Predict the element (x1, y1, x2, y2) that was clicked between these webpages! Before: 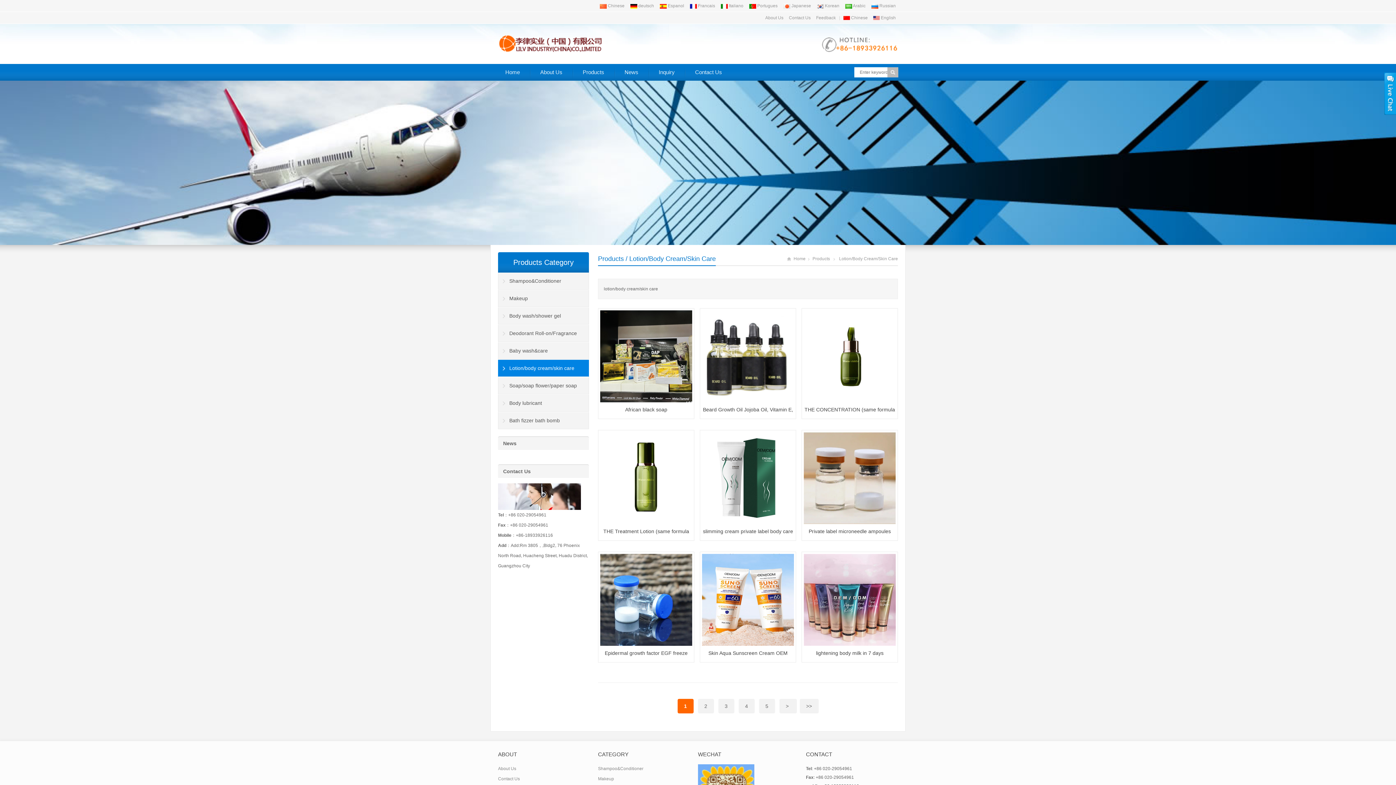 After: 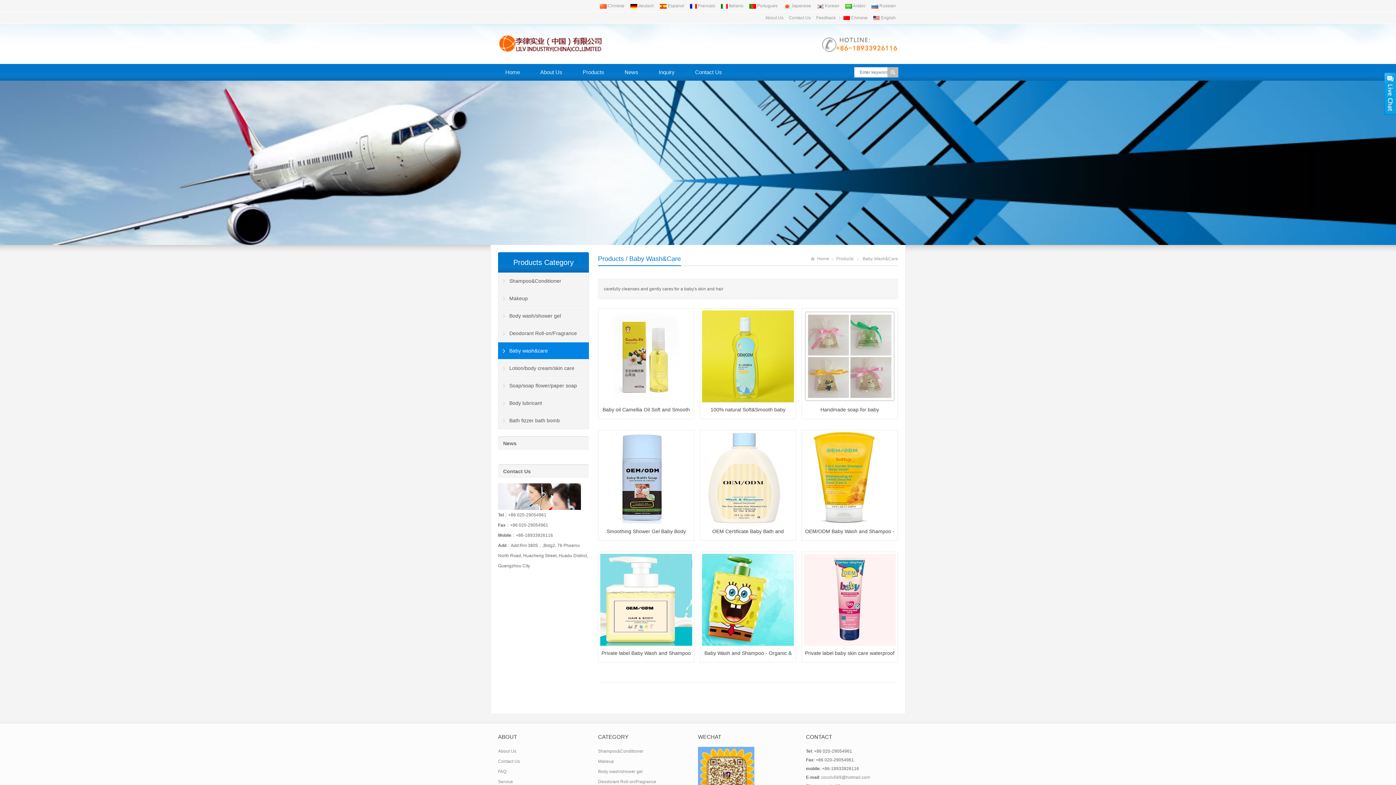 Action: label: Baby wash&care bbox: (498, 342, 589, 359)